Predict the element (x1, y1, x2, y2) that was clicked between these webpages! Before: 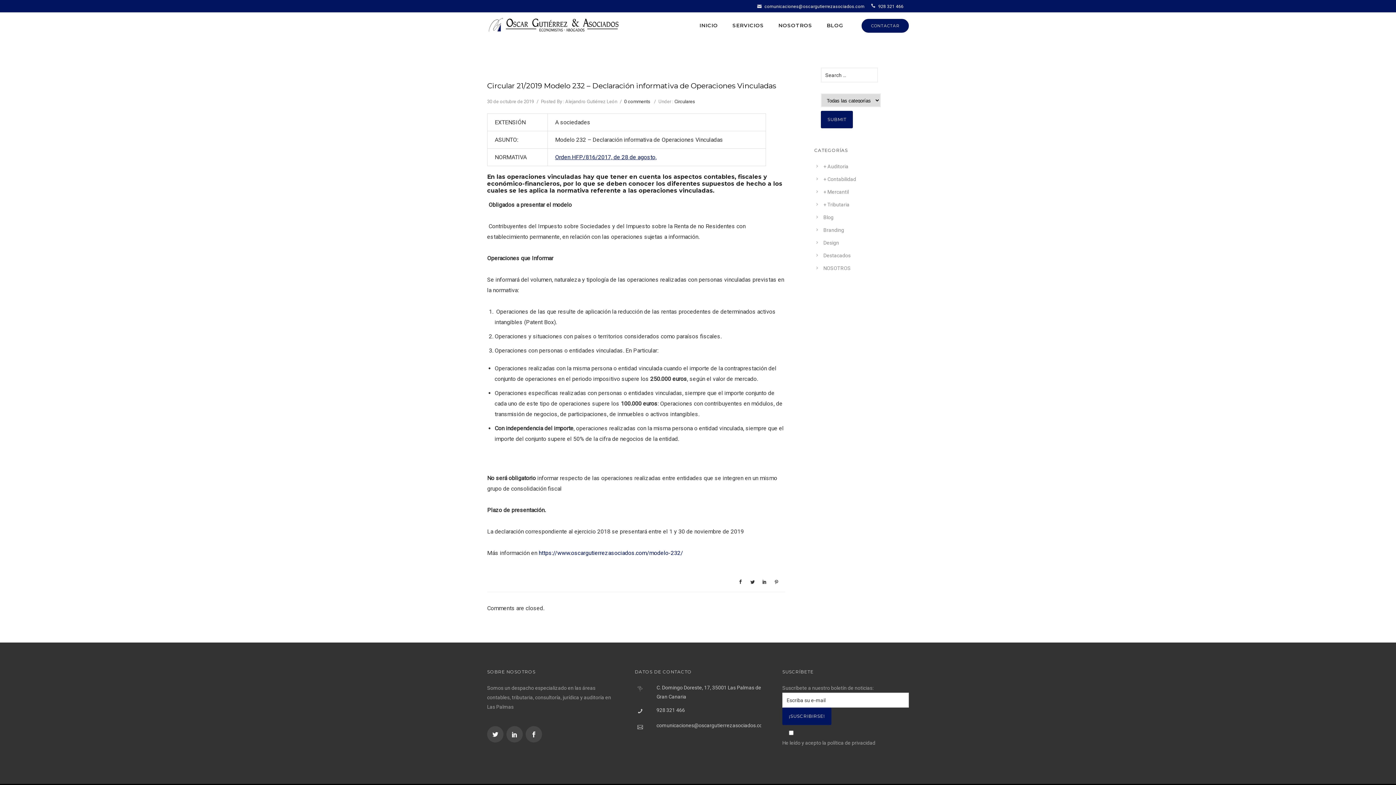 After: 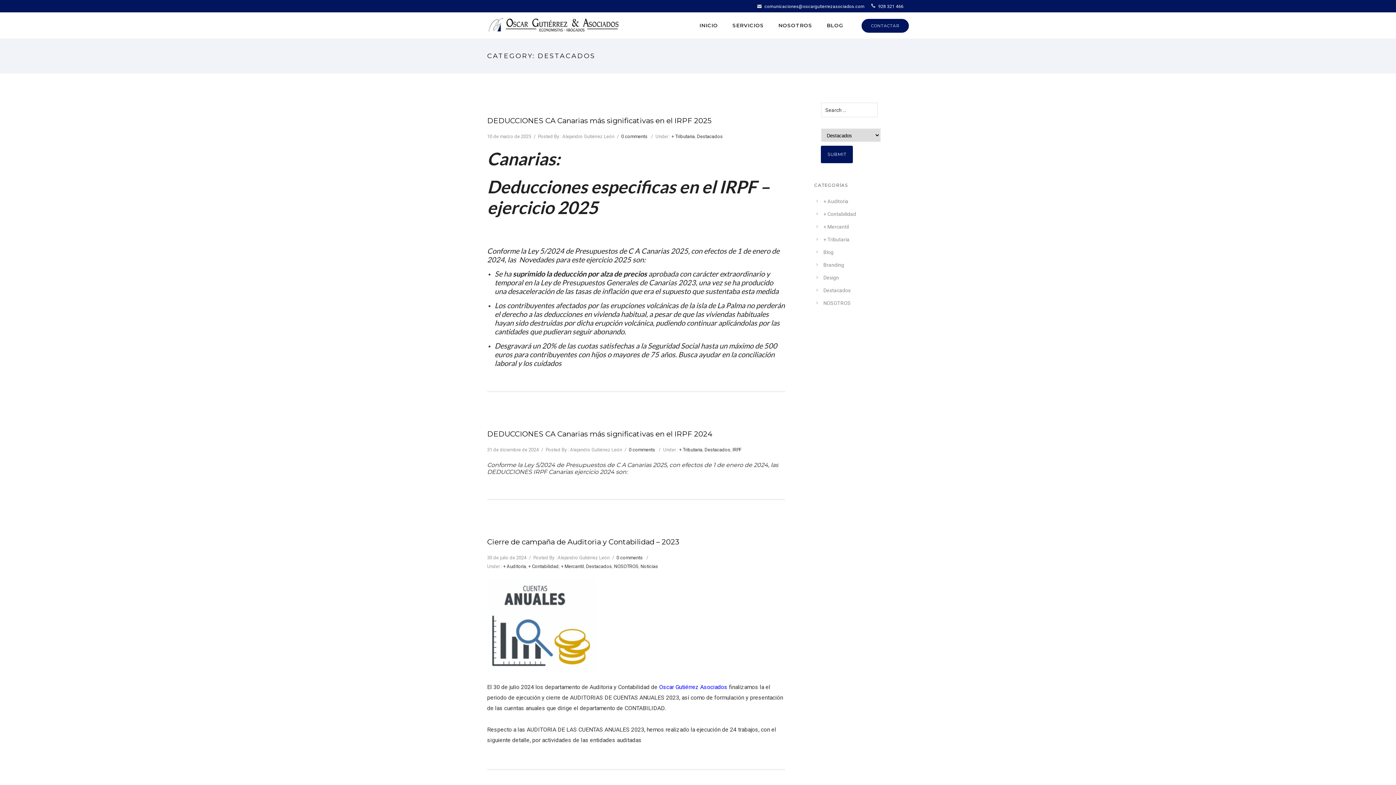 Action: bbox: (823, 252, 850, 258) label: Destacados